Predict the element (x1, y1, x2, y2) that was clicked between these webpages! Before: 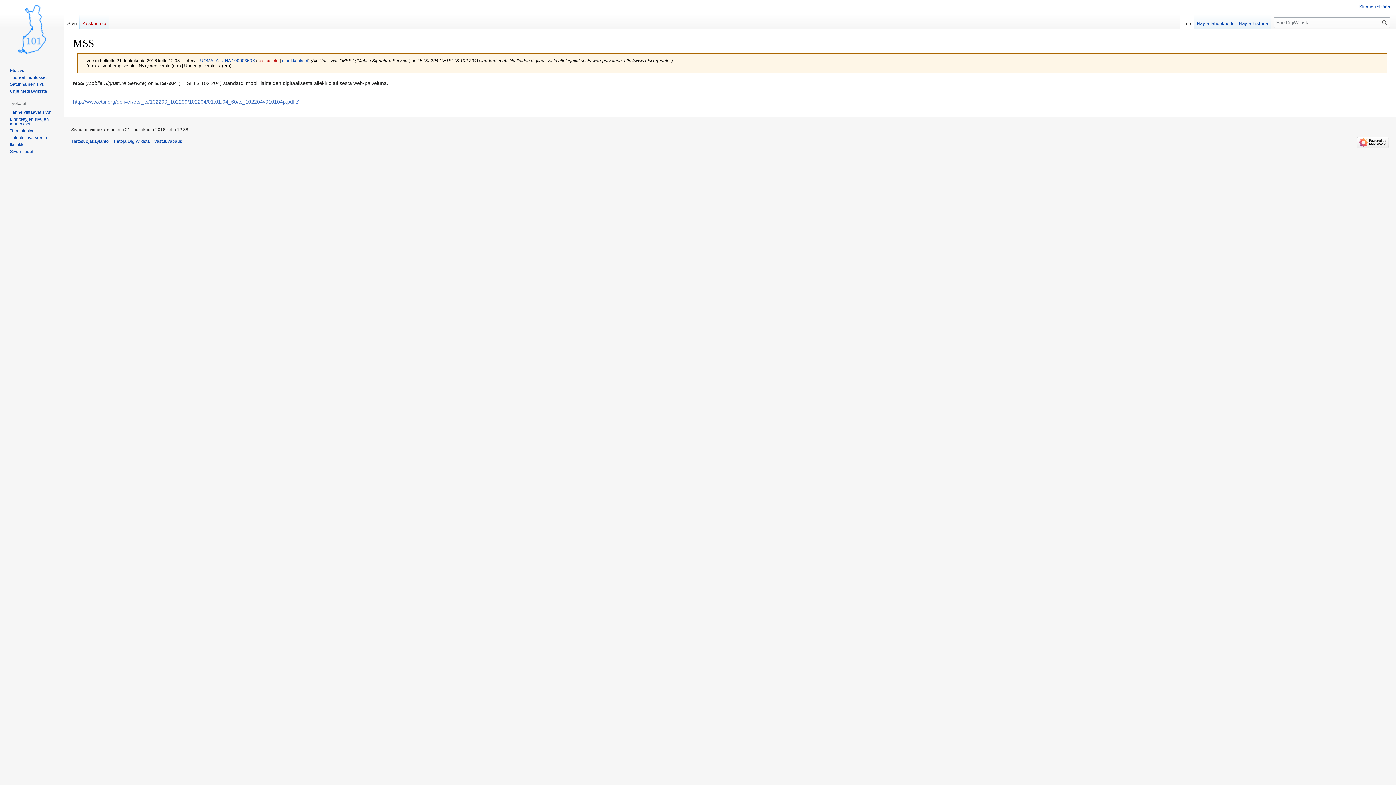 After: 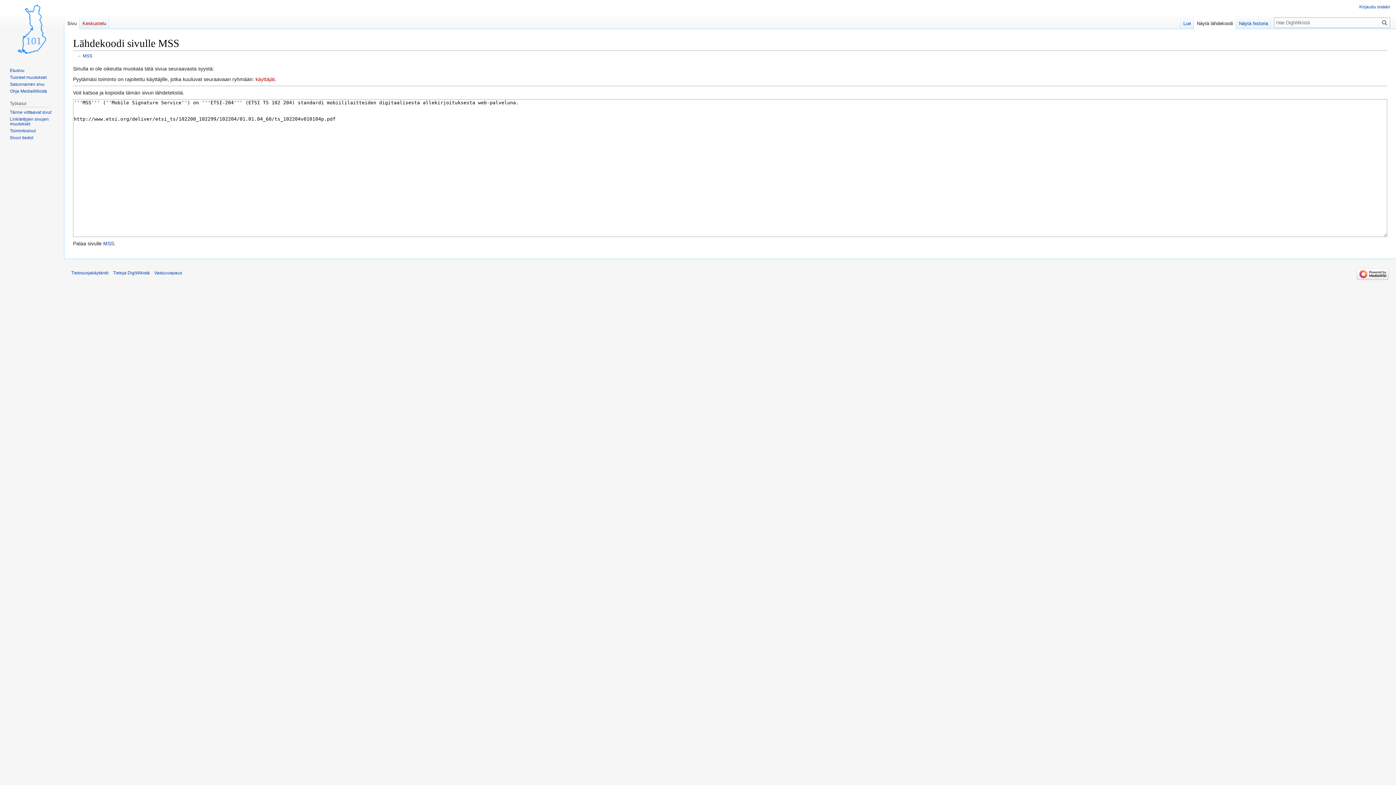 Action: label: Näytä lähdekoodi bbox: (1194, 14, 1236, 29)